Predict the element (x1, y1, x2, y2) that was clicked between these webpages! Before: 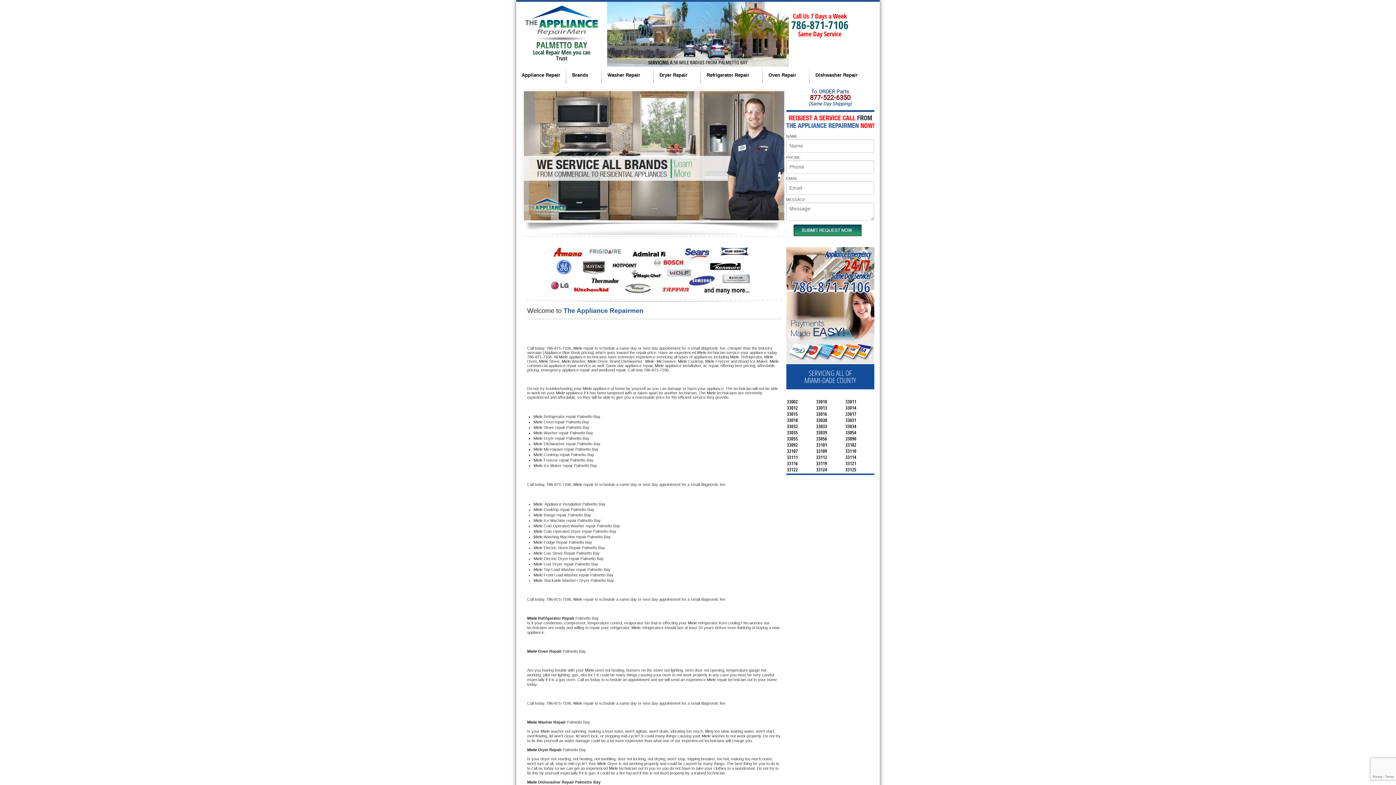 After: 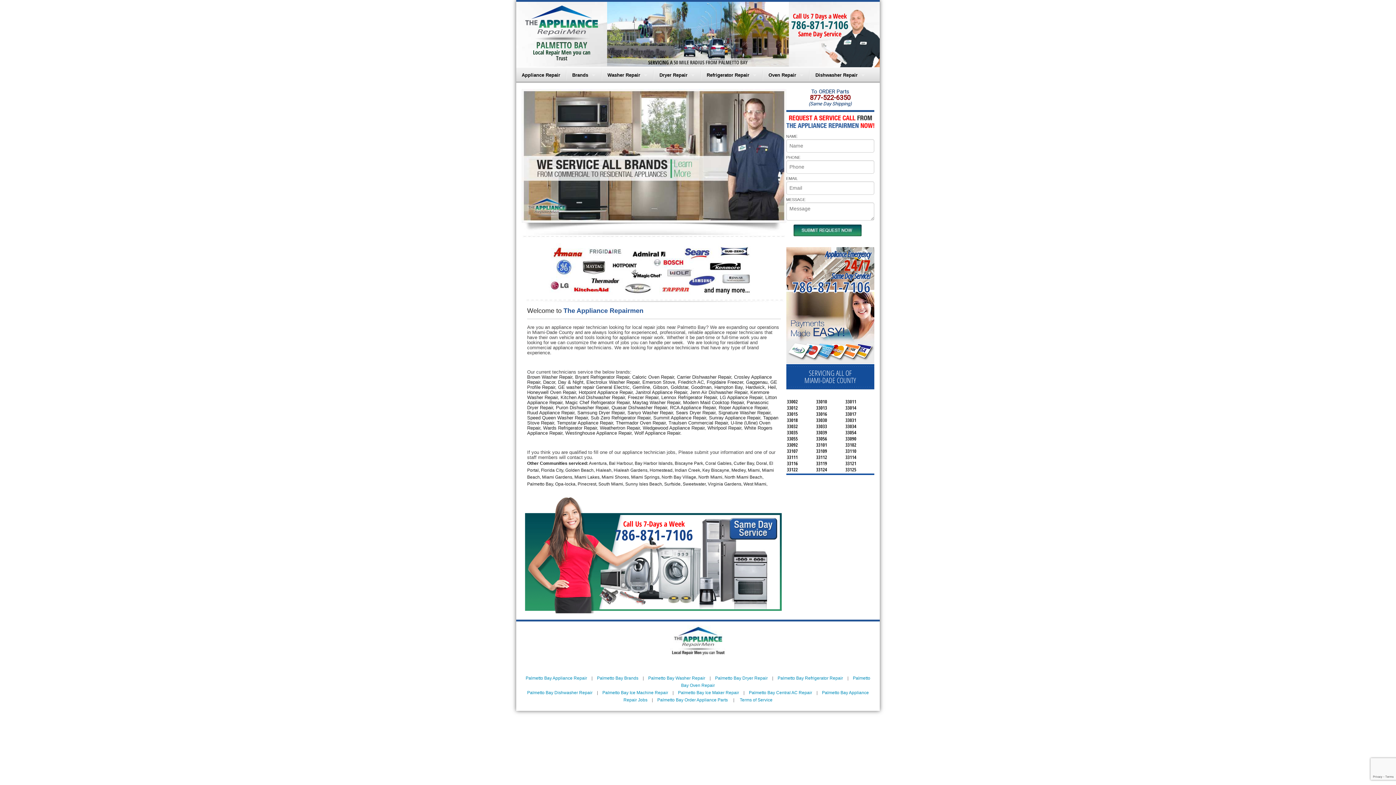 Action: label: Brands bbox: (566, 67, 601, 82)